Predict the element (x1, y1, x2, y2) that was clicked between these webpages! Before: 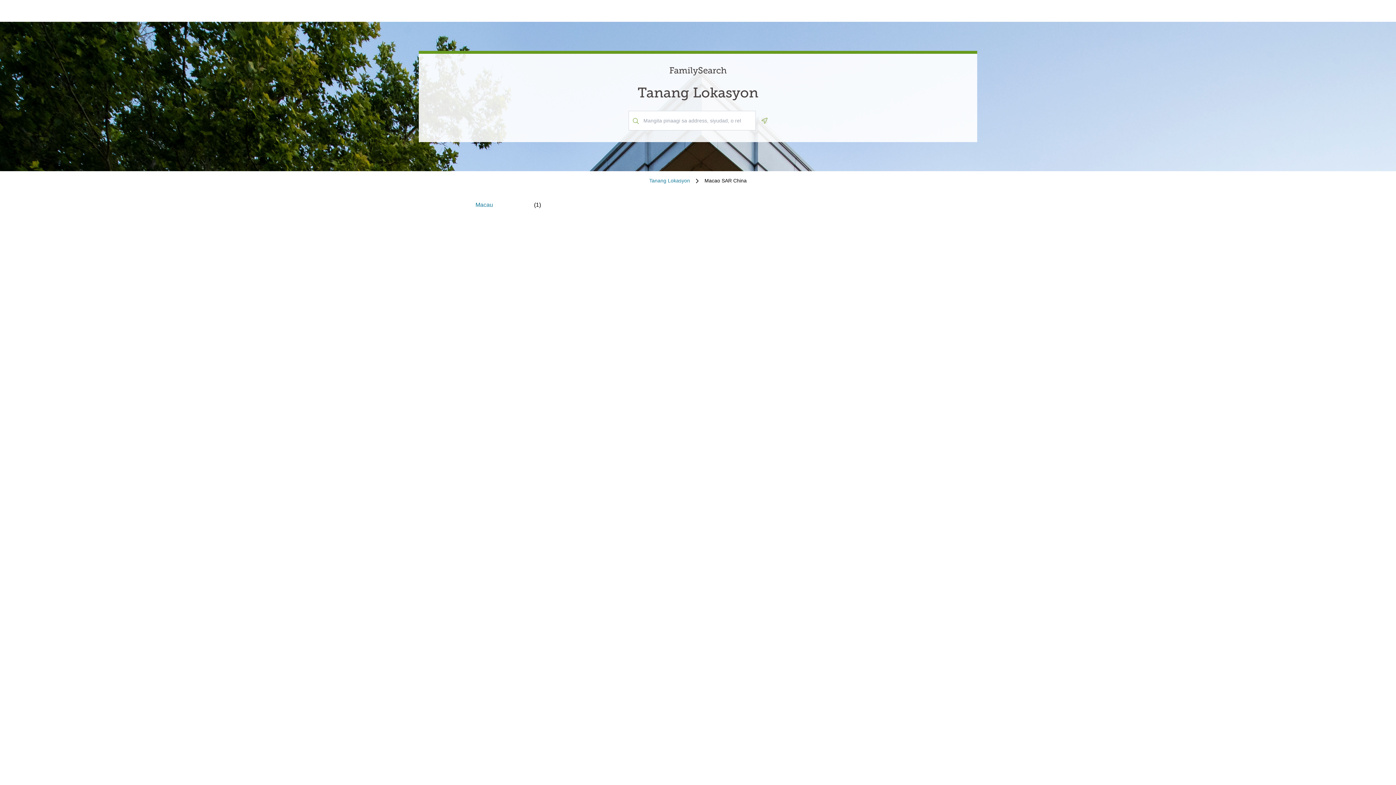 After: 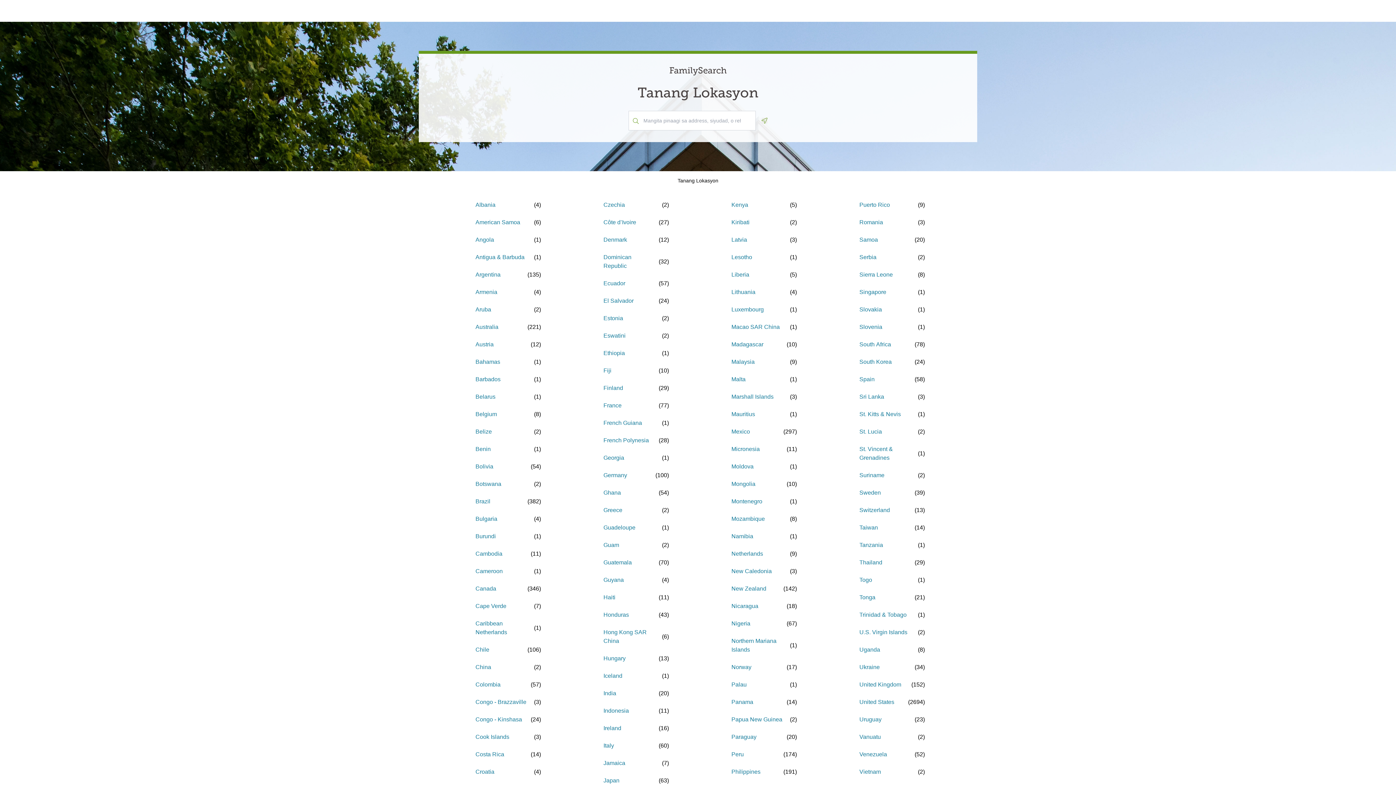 Action: label: Tanang Lokasyon bbox: (649, 177, 690, 184)